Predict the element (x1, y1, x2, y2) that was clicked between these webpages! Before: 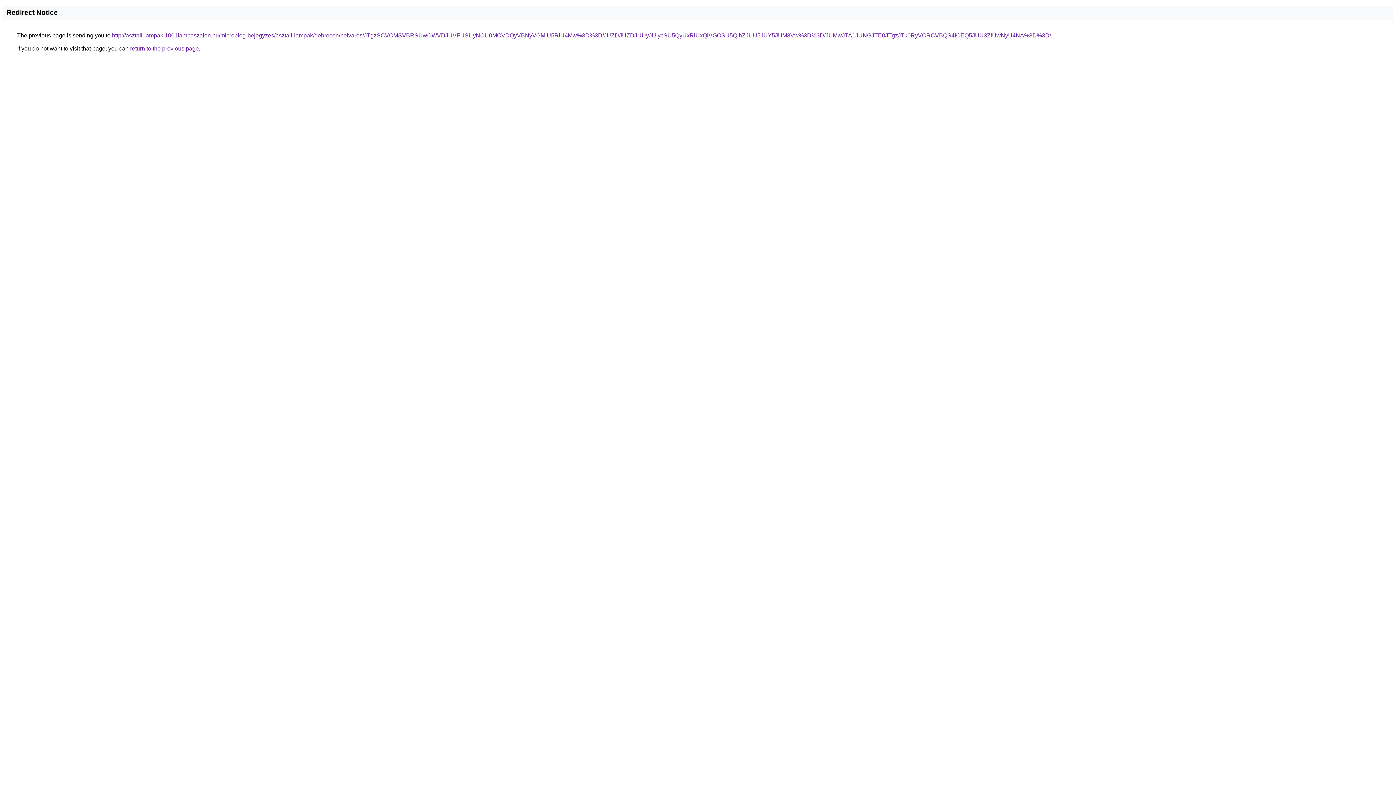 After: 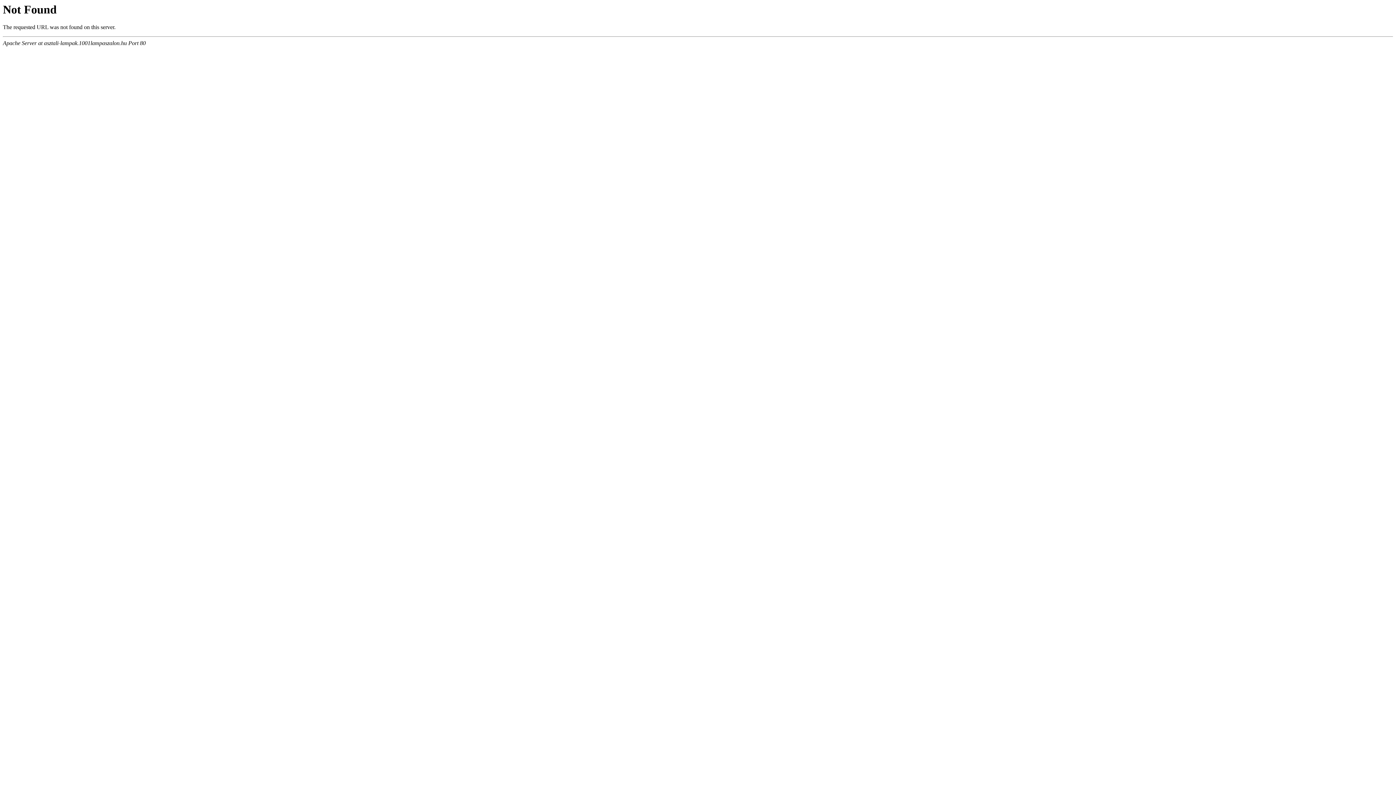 Action: label: http://asztali-lampak.1001lampaszalon.hu/microblog-bejegyzes/asztali-lampak/debrecen/belvaros/JTgzSCVCMSVBRSUwOWVDJUVFUSUyNCU0MCVDQyVBNyVGMiU5RiU4Mw%3D%3D/JUZDJUZDJUUyJUIycSU5QyUxRiUxQiVGOSU5QlhZJUU5JUY5JUM3Vw%3D%3D/JUMwJTA1JUNGJTE0JTgzJTk0RyVCRCVBQS4lOEQ5JUU3ZiUwNyU4NA%3D%3D/ bbox: (112, 32, 1051, 38)